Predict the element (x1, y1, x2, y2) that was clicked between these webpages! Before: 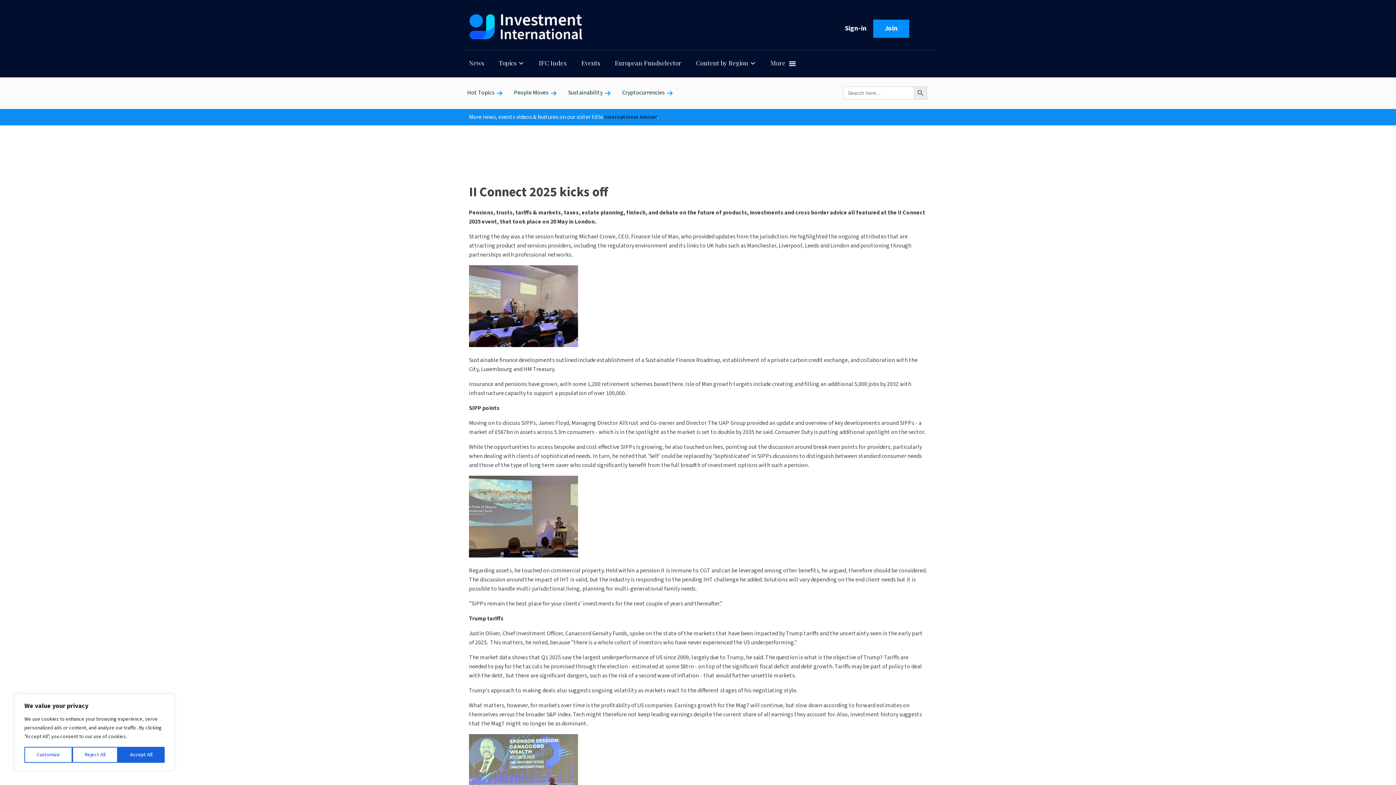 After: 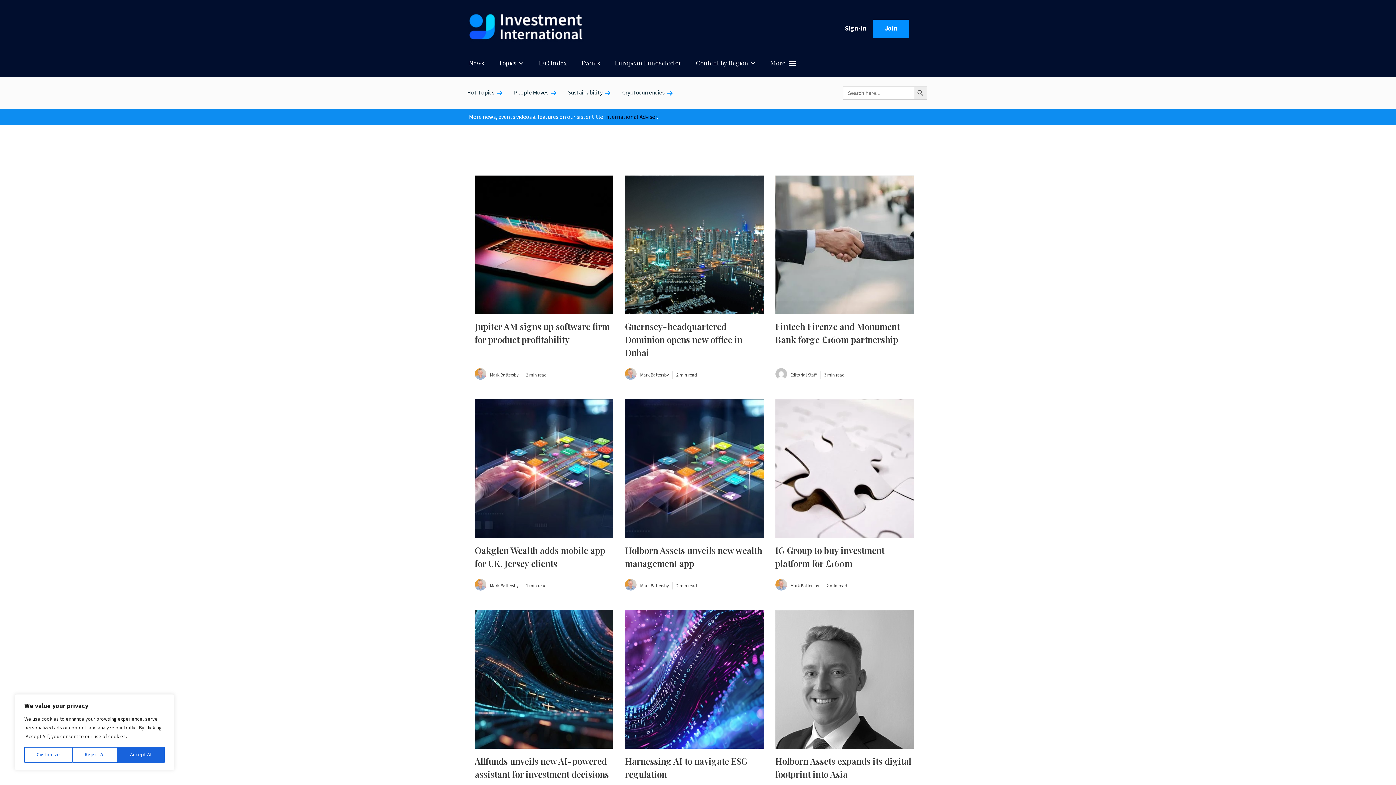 Action: label: Cryptocurrencies bbox: (616, 81, 678, 104)